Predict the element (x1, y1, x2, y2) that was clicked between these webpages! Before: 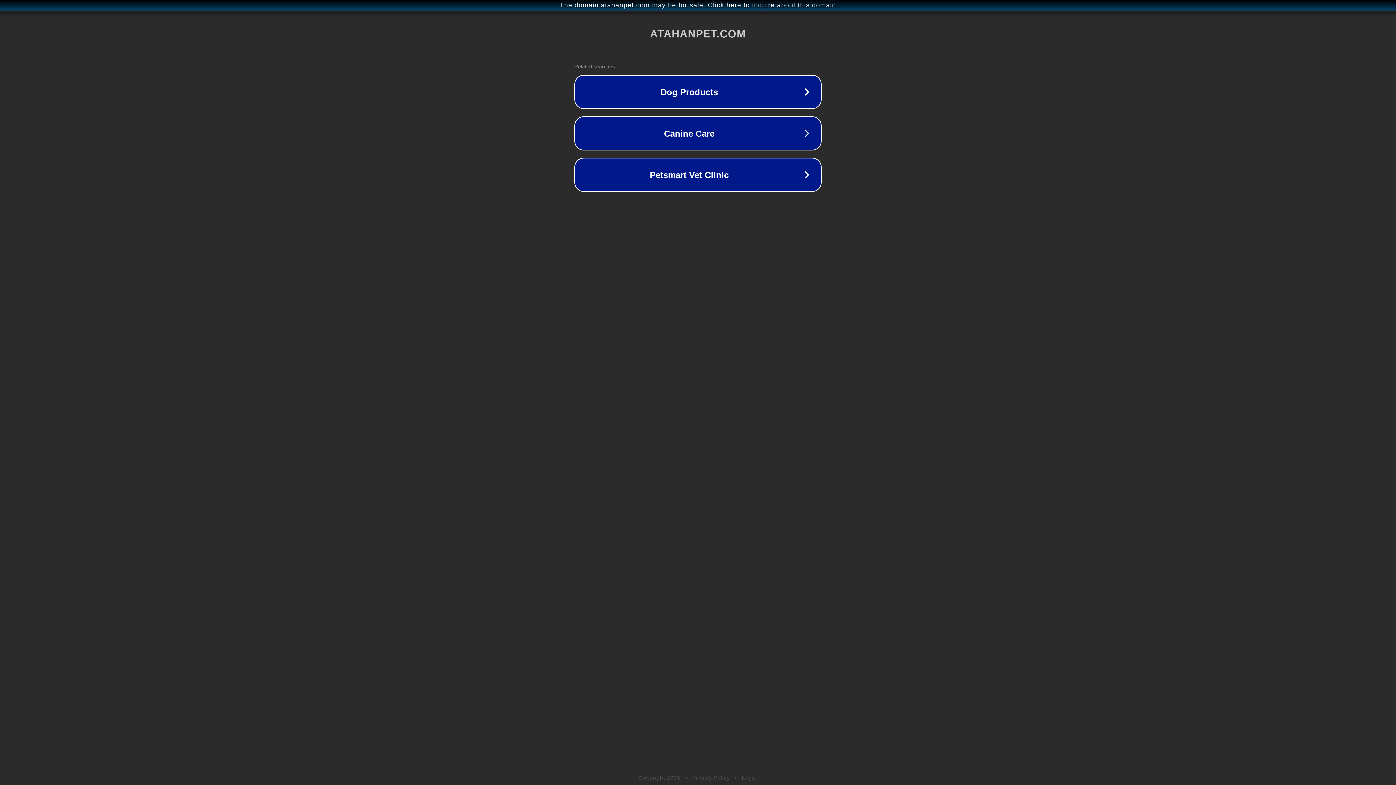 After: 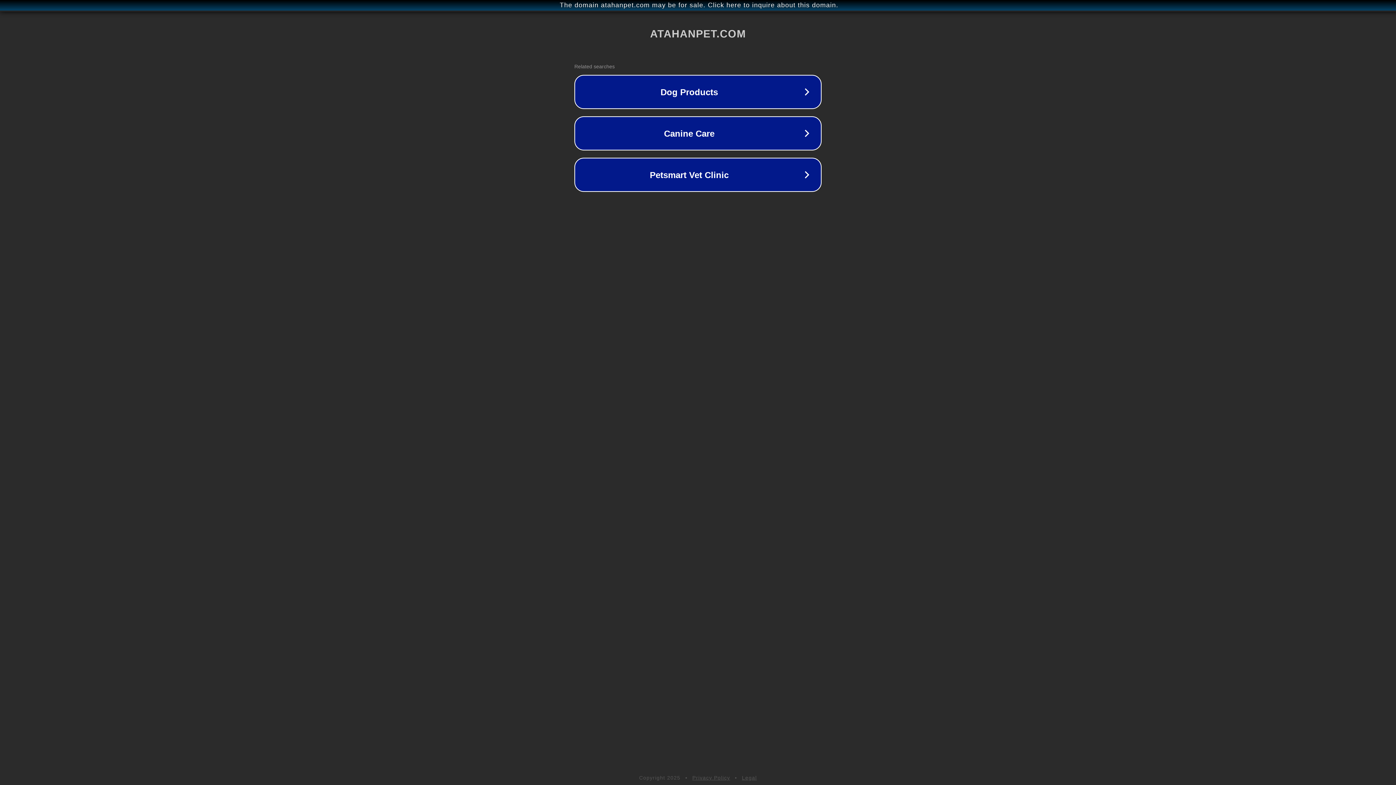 Action: bbox: (692, 775, 730, 781) label: Privacy Policy